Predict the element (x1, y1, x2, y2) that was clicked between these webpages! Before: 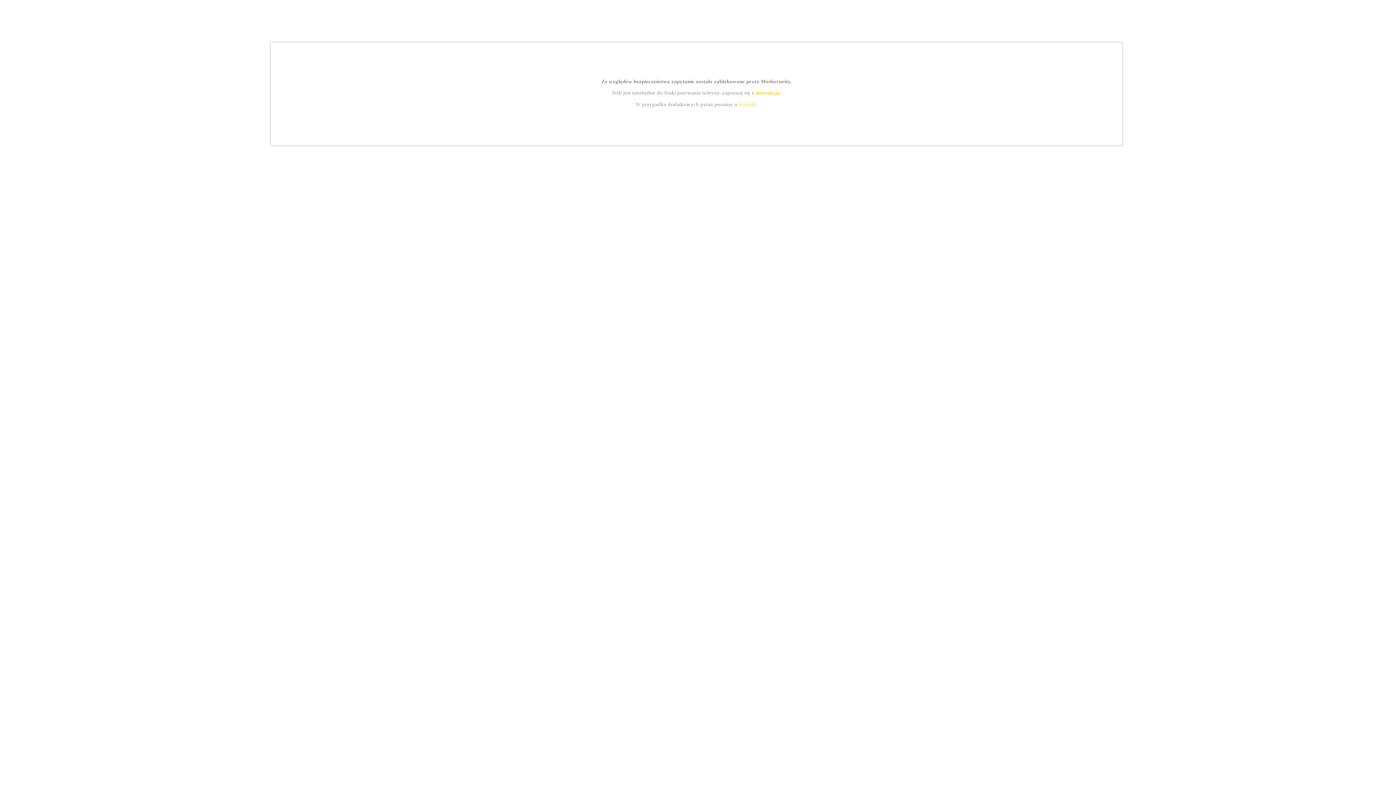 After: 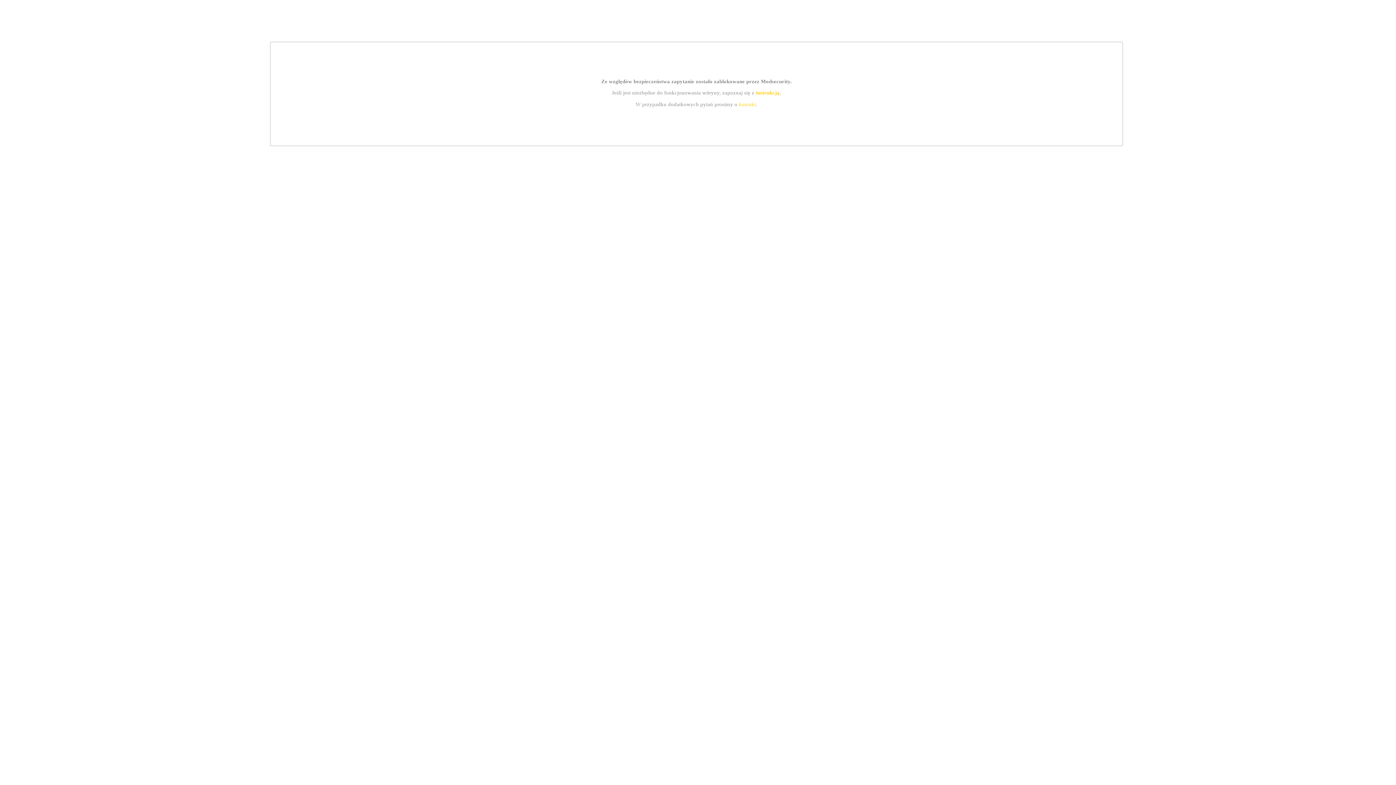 Action: bbox: (755, 89, 779, 95) label: instrukcją